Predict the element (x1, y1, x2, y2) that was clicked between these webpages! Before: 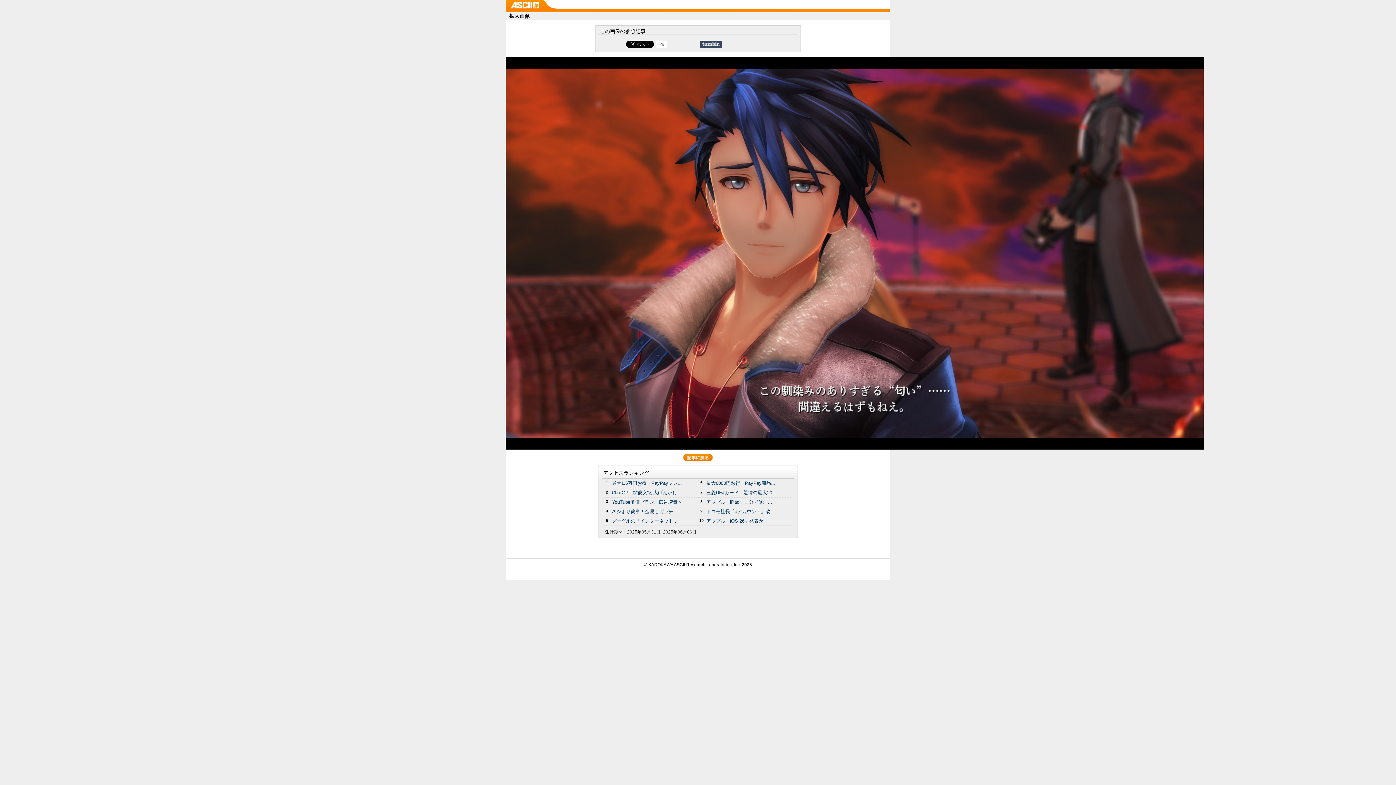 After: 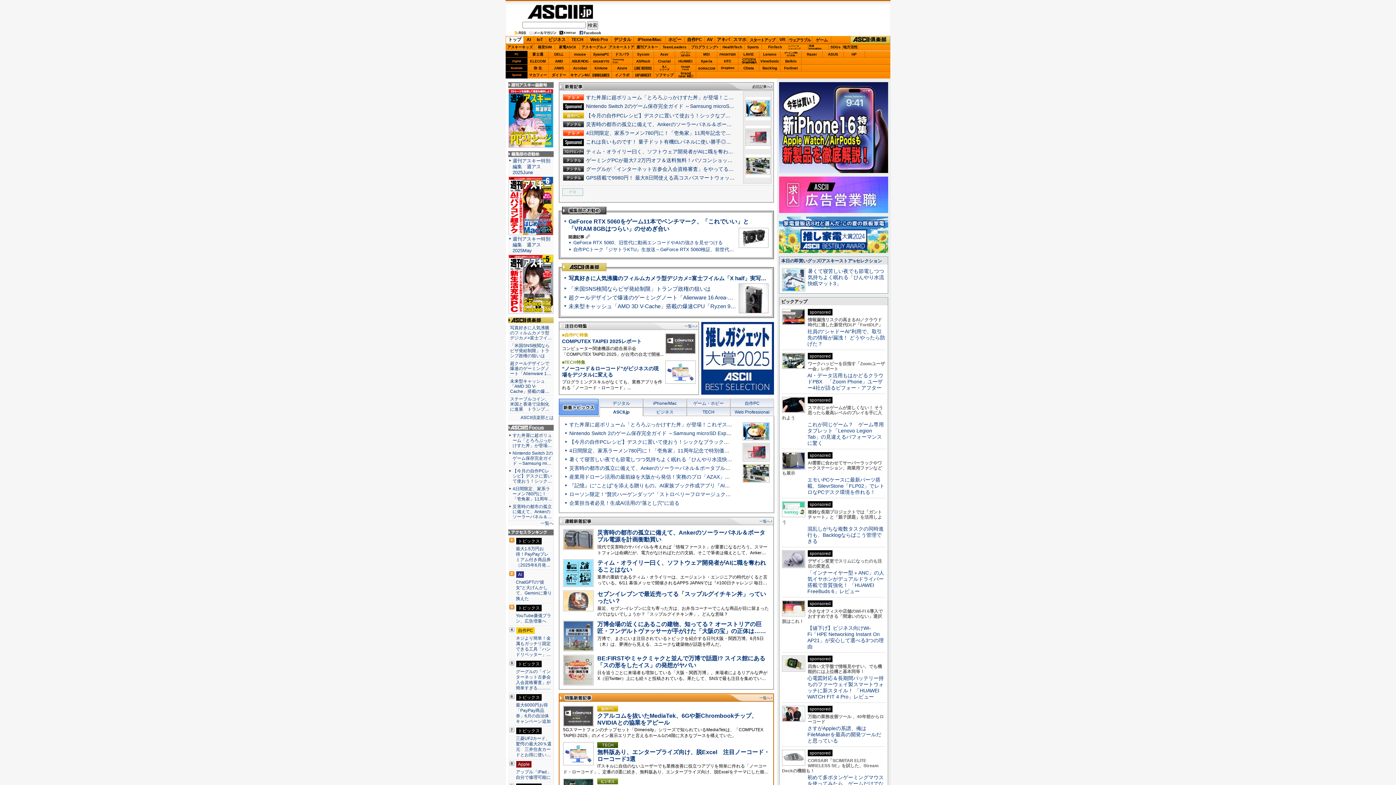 Action: bbox: (510, 3, 539, 8)